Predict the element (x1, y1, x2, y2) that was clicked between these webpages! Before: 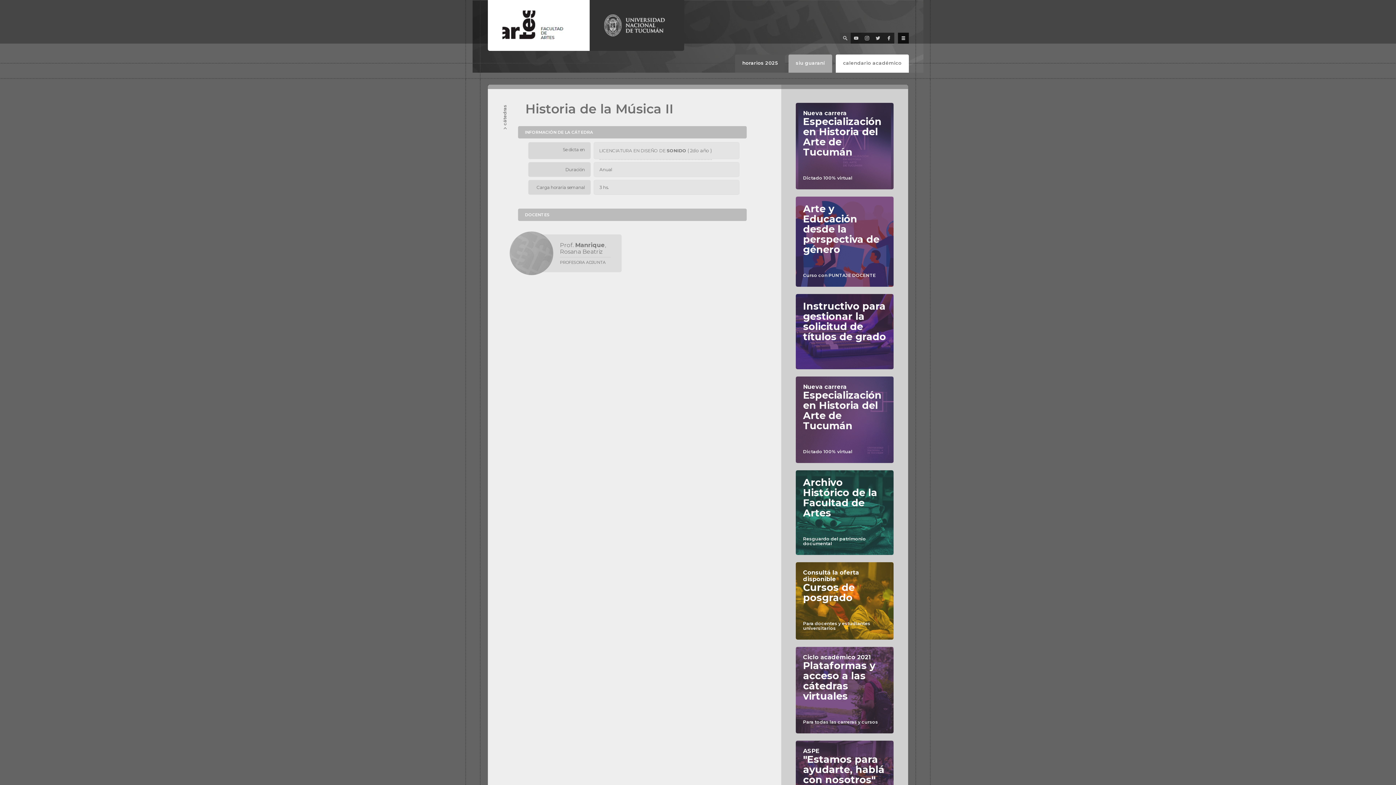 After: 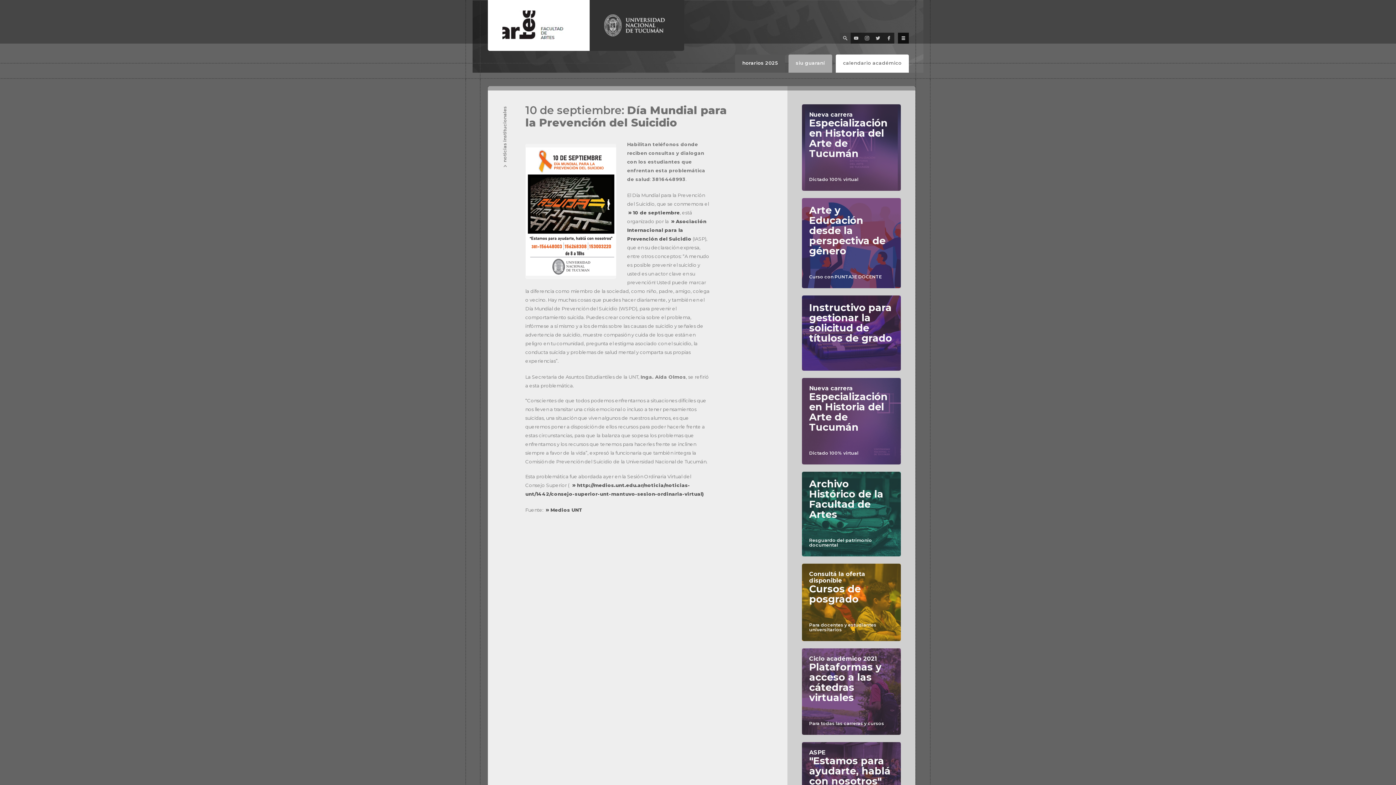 Action: bbox: (796, 741, 893, 822) label: ASPE
"Estamos para ayudarte, hablá con nosotros"
Asistencia psicológica para estudiantes